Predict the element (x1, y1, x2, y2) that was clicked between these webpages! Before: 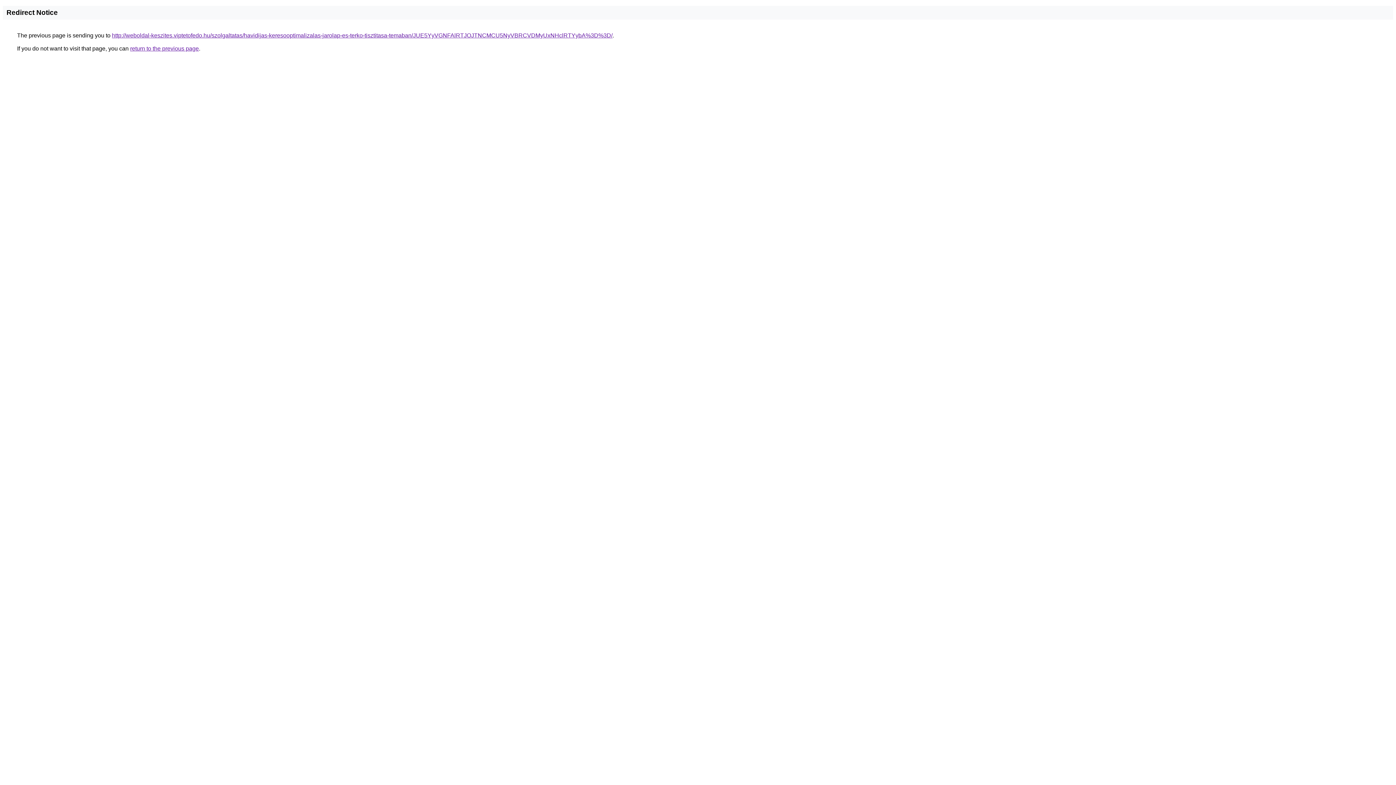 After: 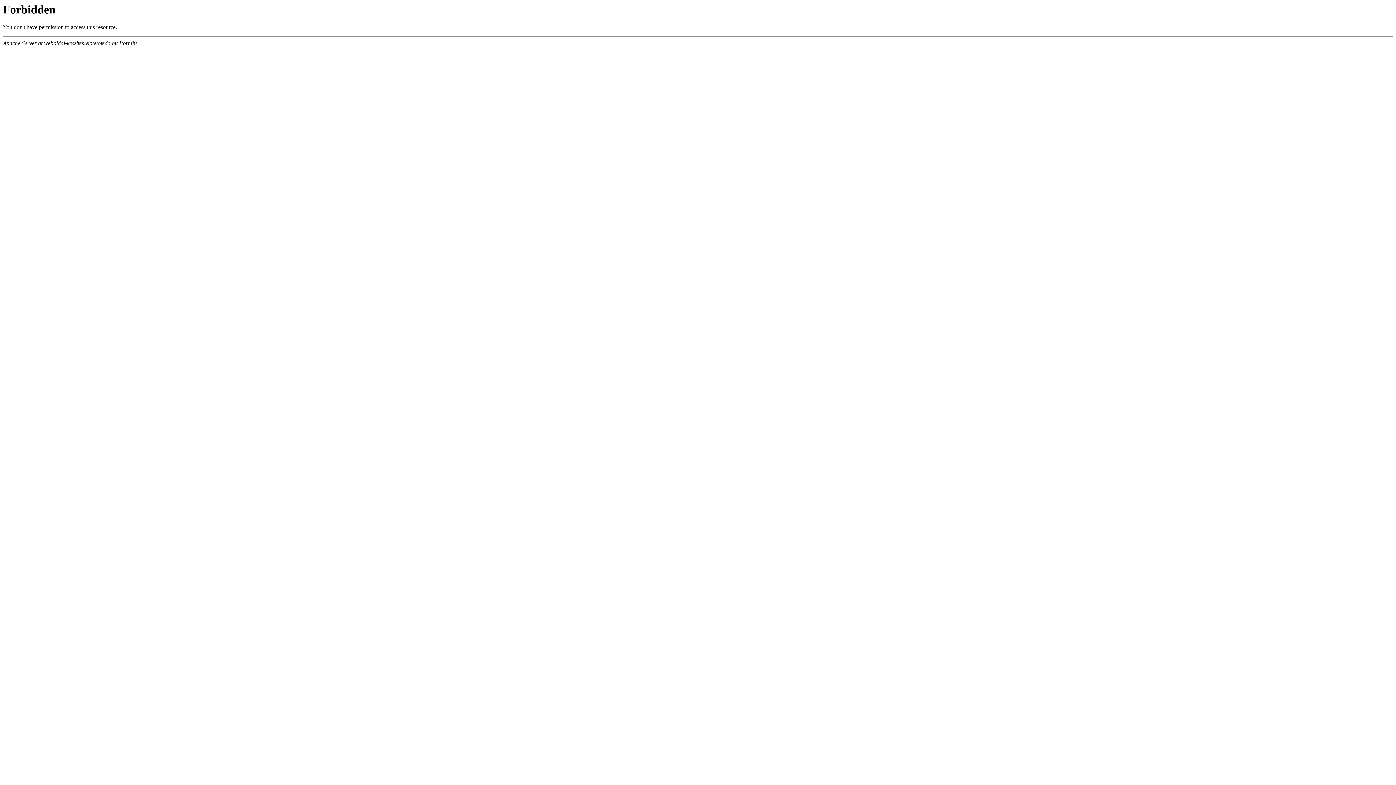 Action: label: http://weboldal-keszites.viptetofedo.hu/szolgaltatas/havidijas-keresooptimalizalas-jarolap-es-terko-tisztitasa-temaban/JUE5YyVGNFAlRTJOJTNCMCU5NyVBRCVDMyUxNHclRTYybA%3D%3D/ bbox: (112, 32, 612, 38)